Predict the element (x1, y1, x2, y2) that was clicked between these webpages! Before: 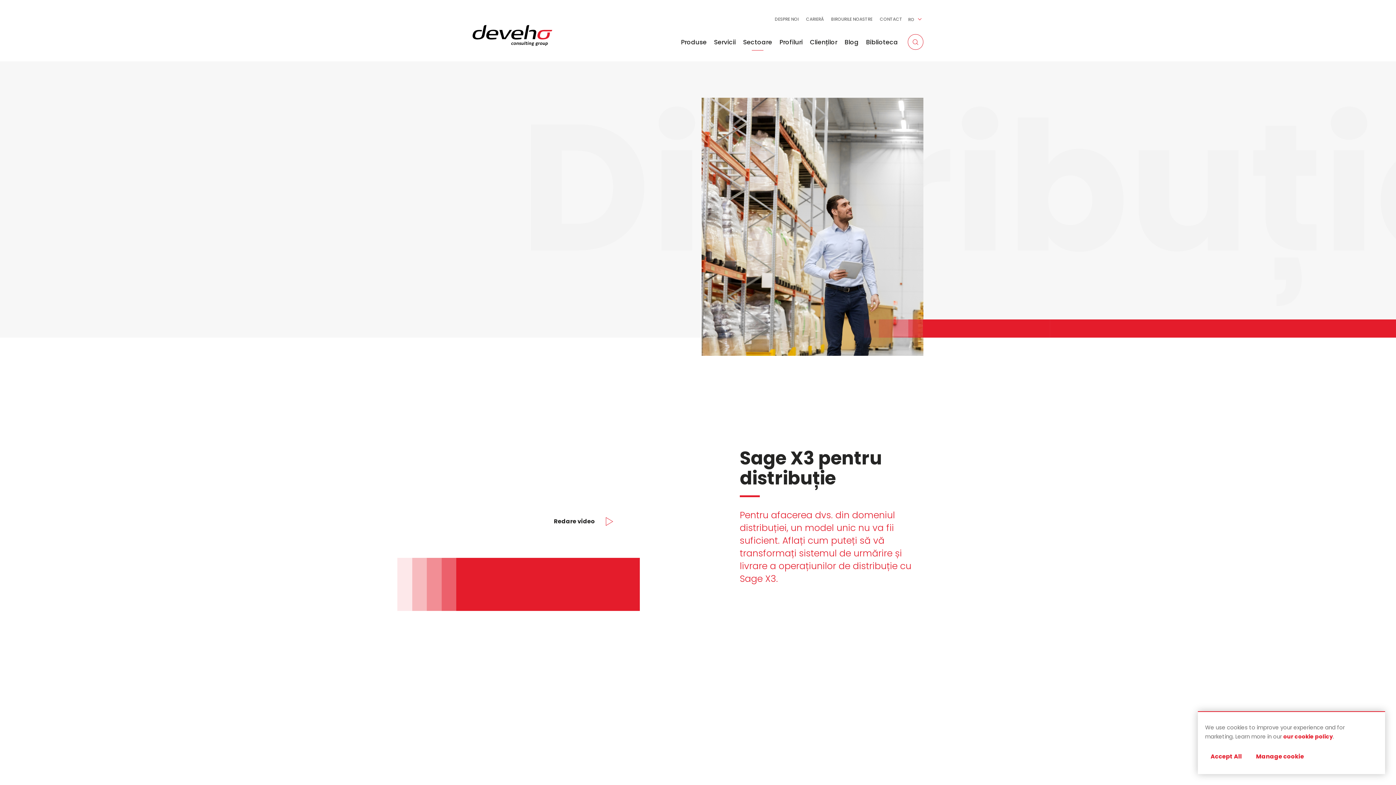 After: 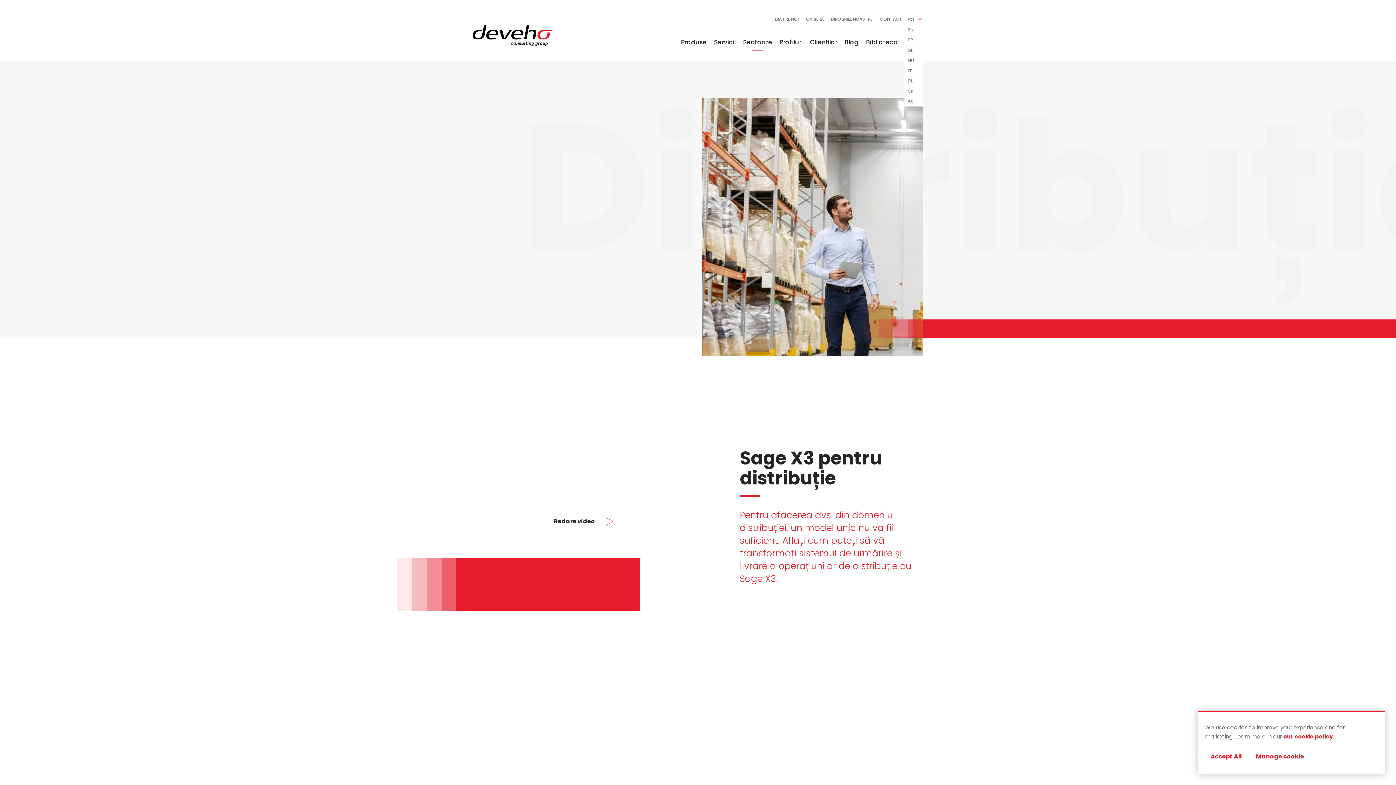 Action: label: RO bbox: (904, 14, 923, 24)